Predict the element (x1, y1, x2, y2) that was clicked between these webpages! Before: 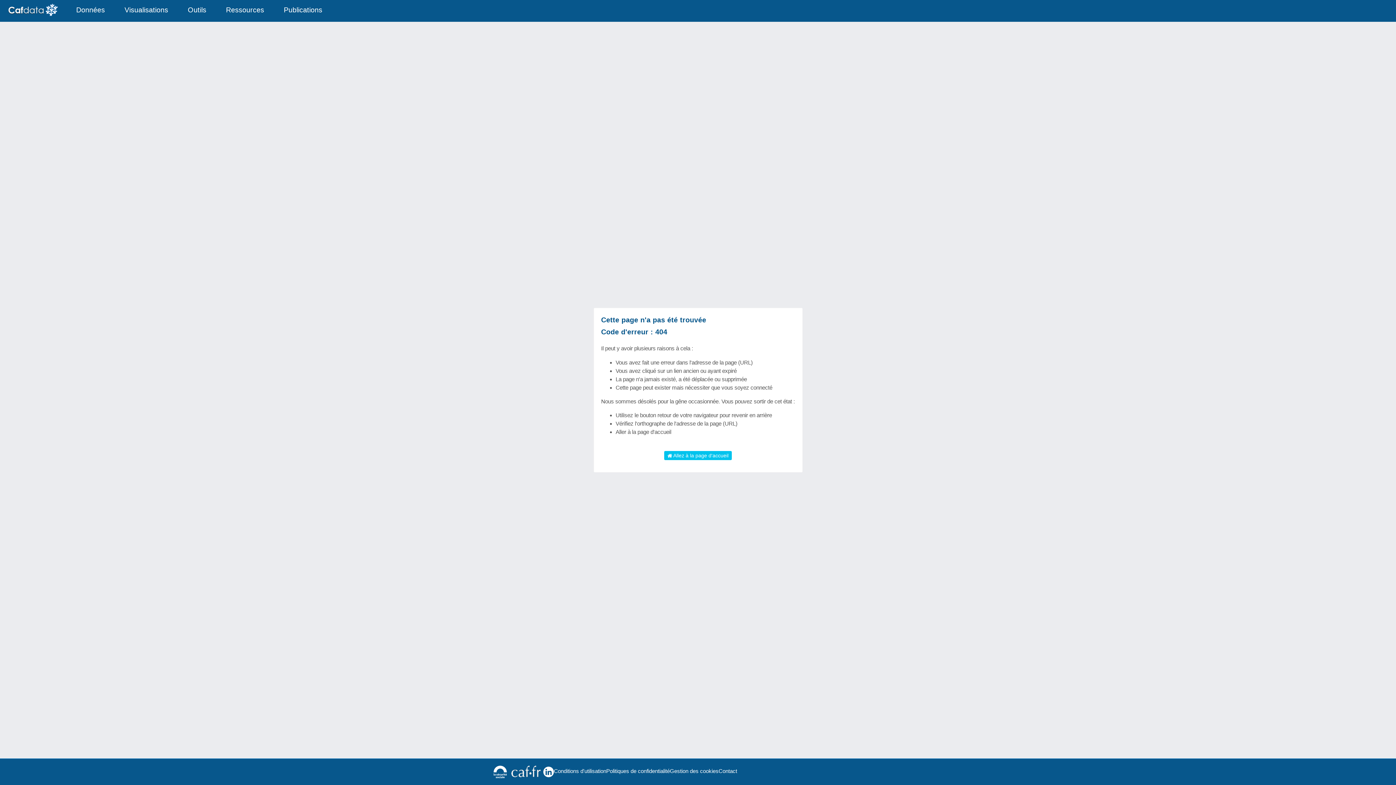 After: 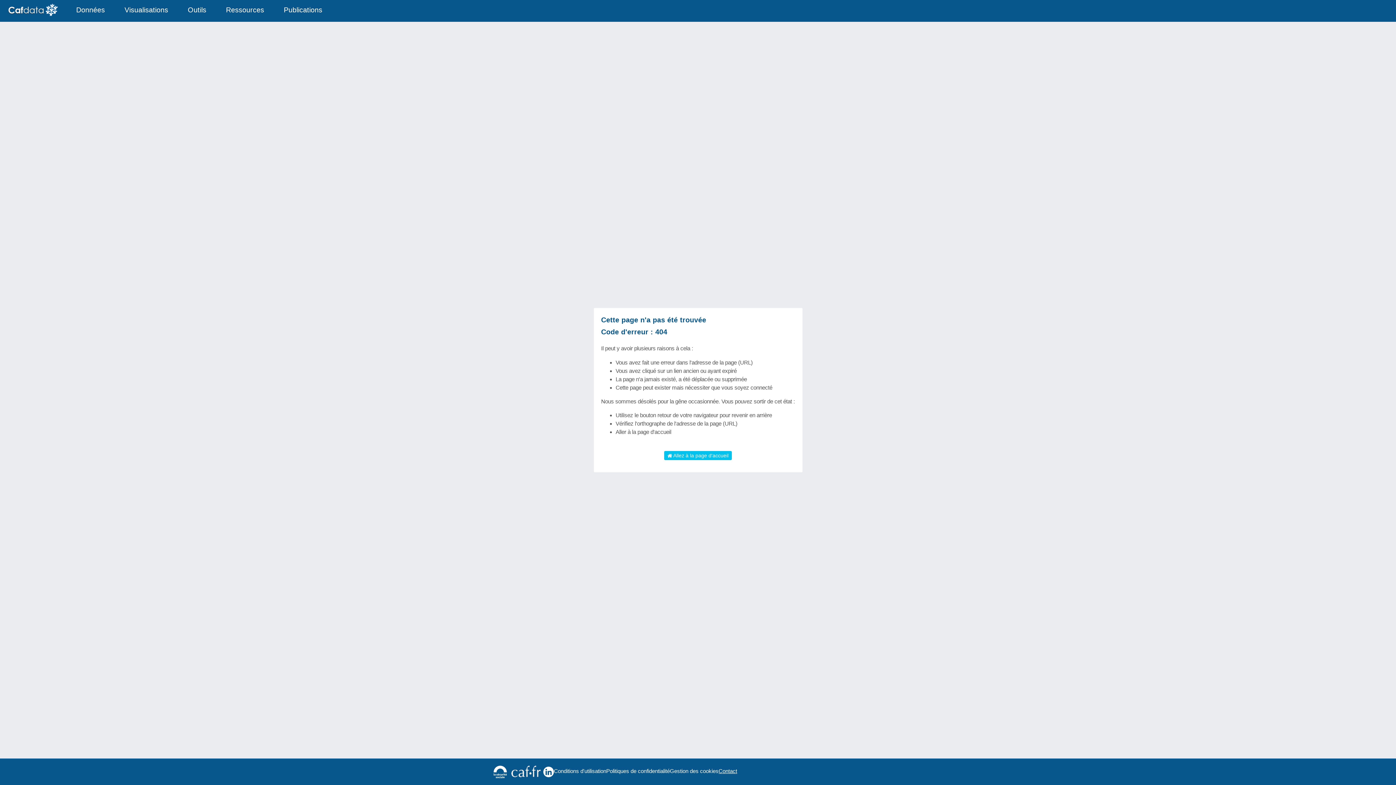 Action: label: Contact bbox: (718, 767, 737, 775)